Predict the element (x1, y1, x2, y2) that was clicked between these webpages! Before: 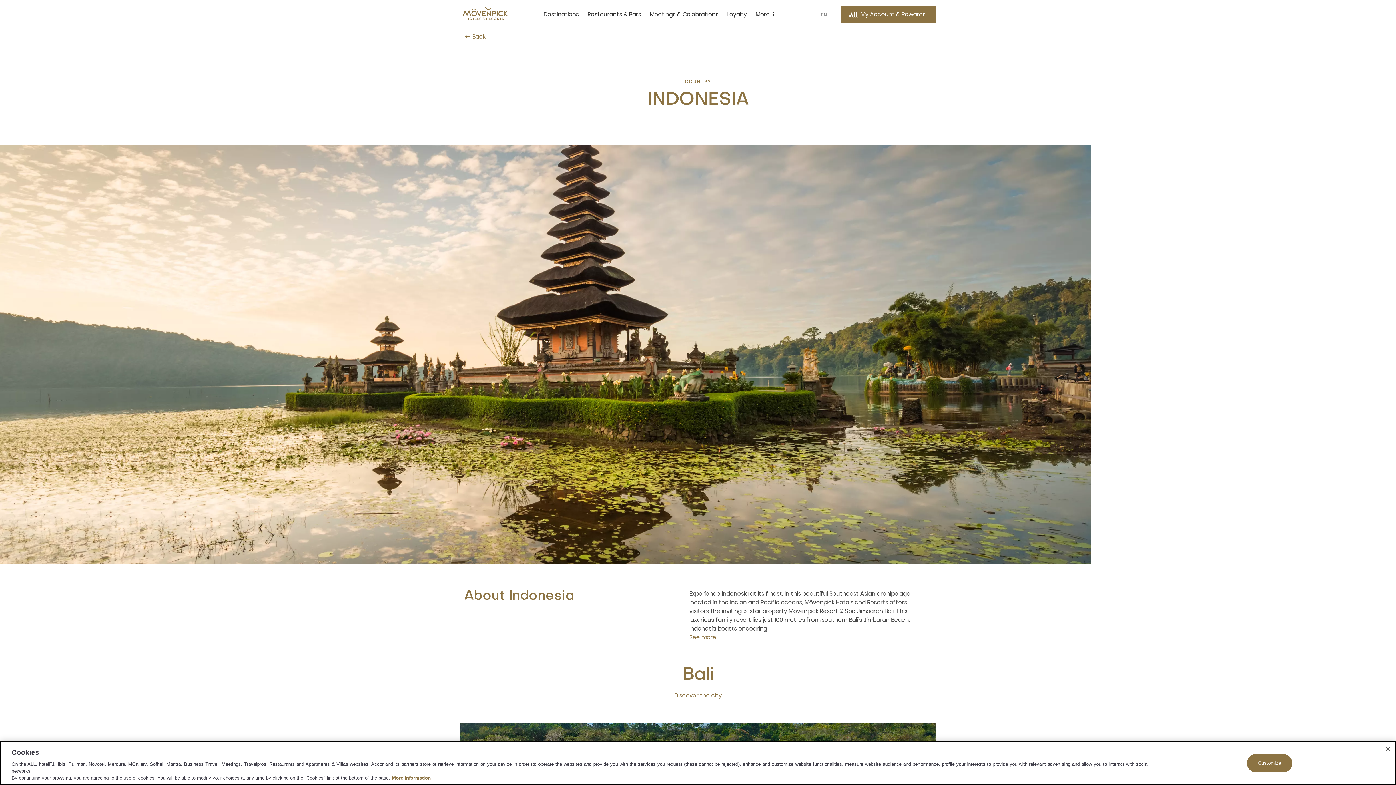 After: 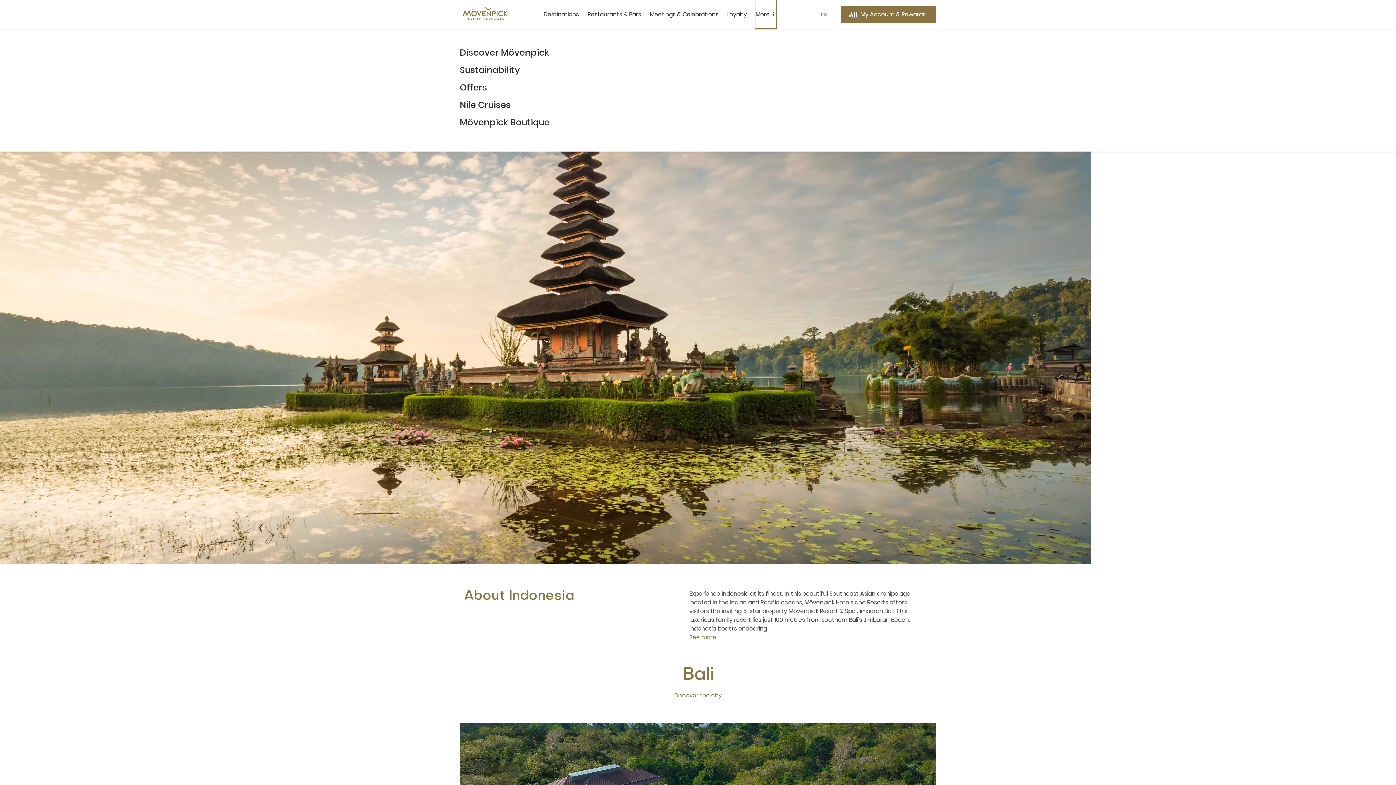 Action: label:  More sous-menu 5 sur 5 bbox: (755, 0, 776, 29)